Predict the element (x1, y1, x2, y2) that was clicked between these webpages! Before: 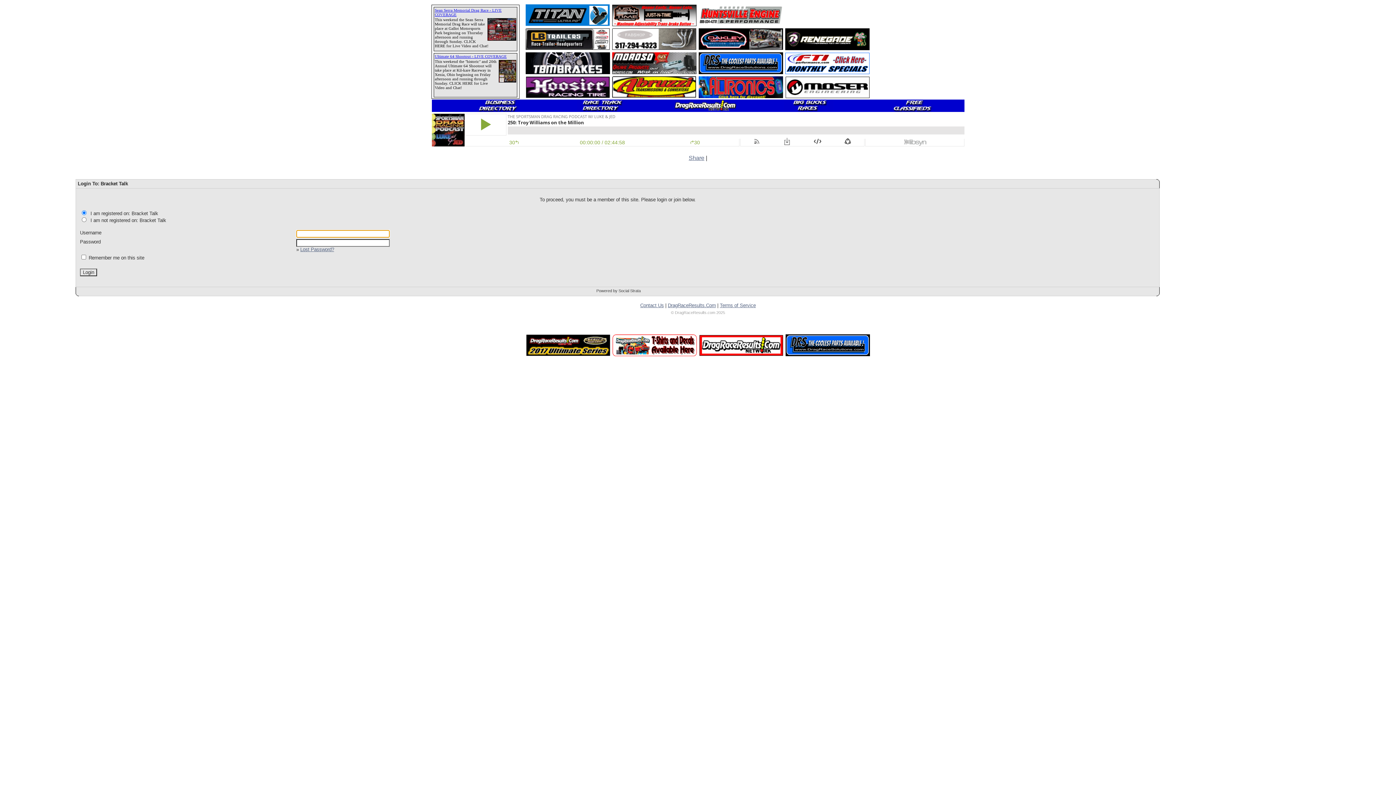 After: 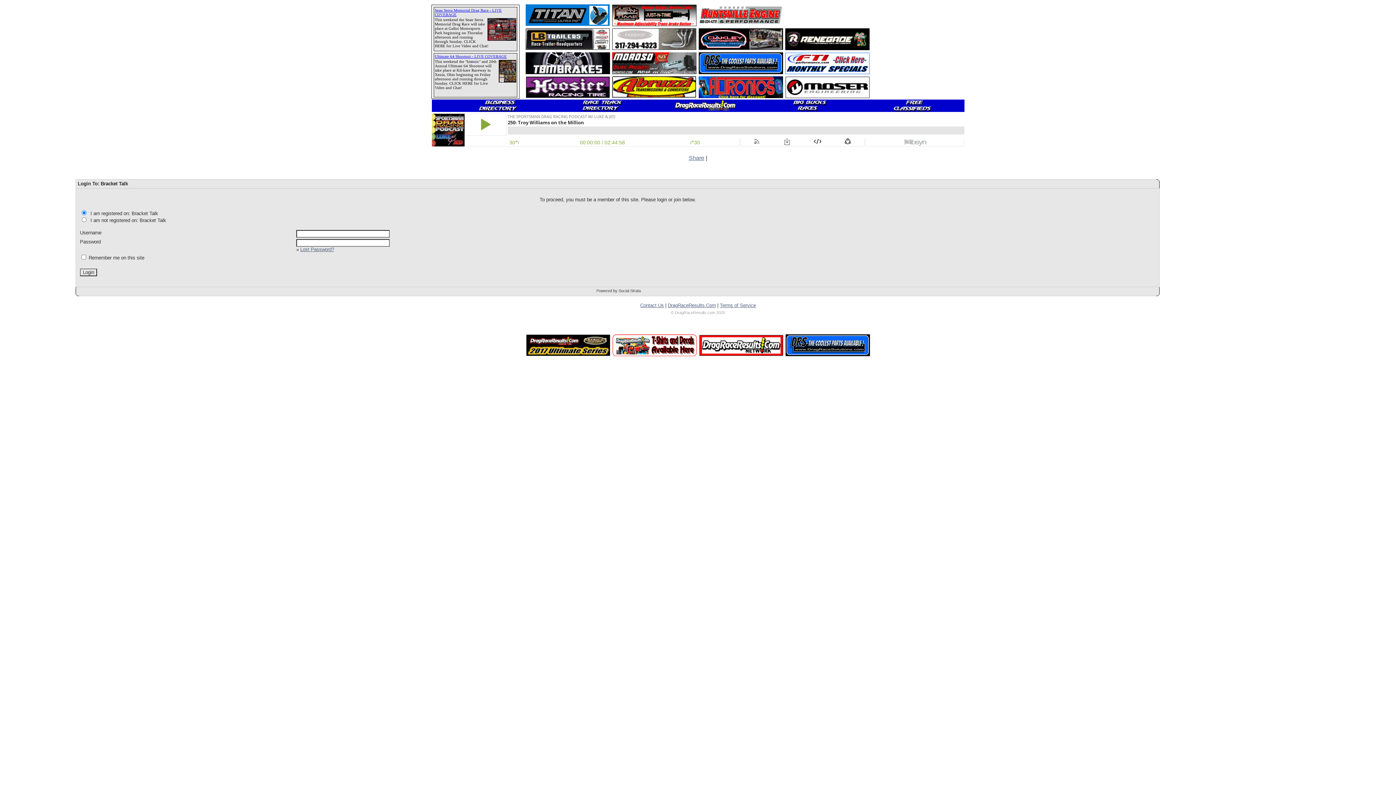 Action: bbox: (785, 351, 870, 357)